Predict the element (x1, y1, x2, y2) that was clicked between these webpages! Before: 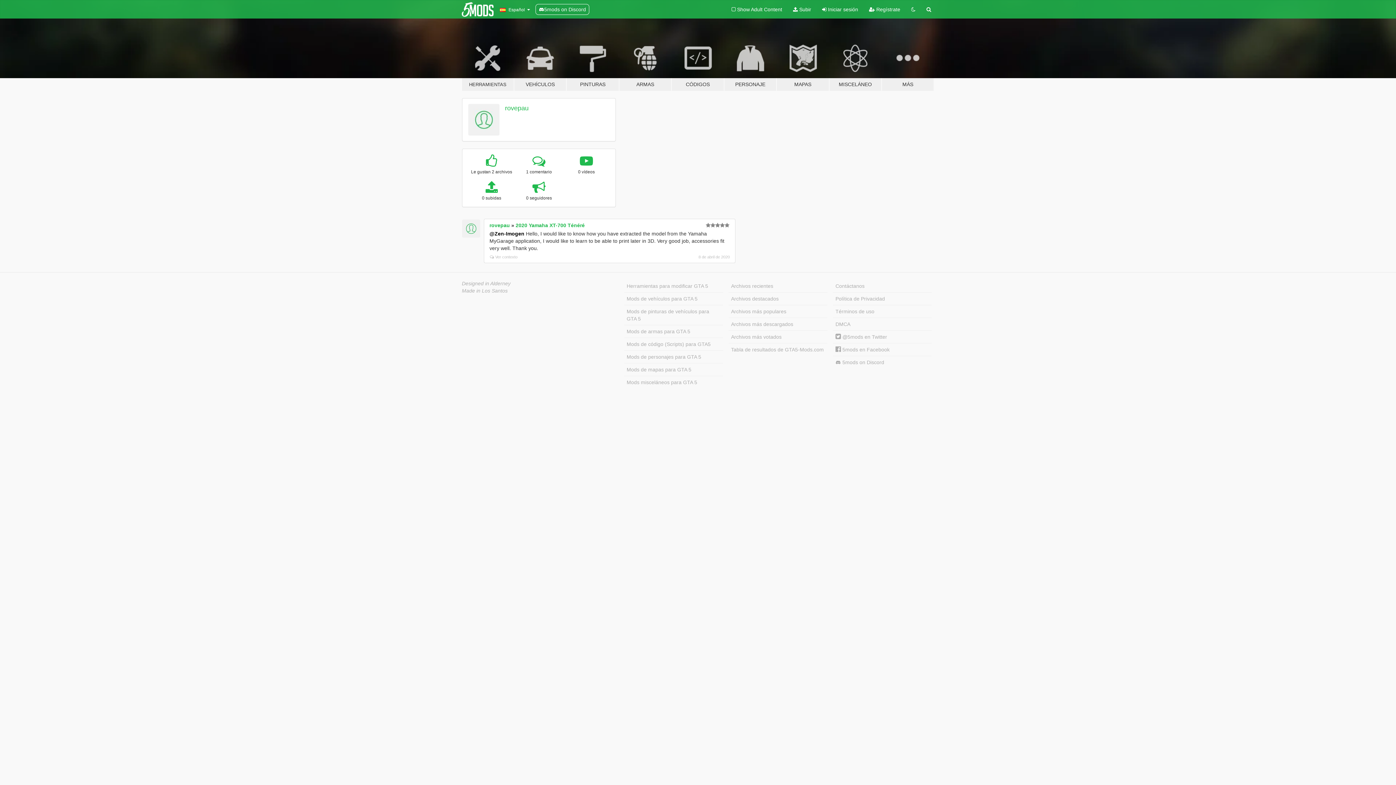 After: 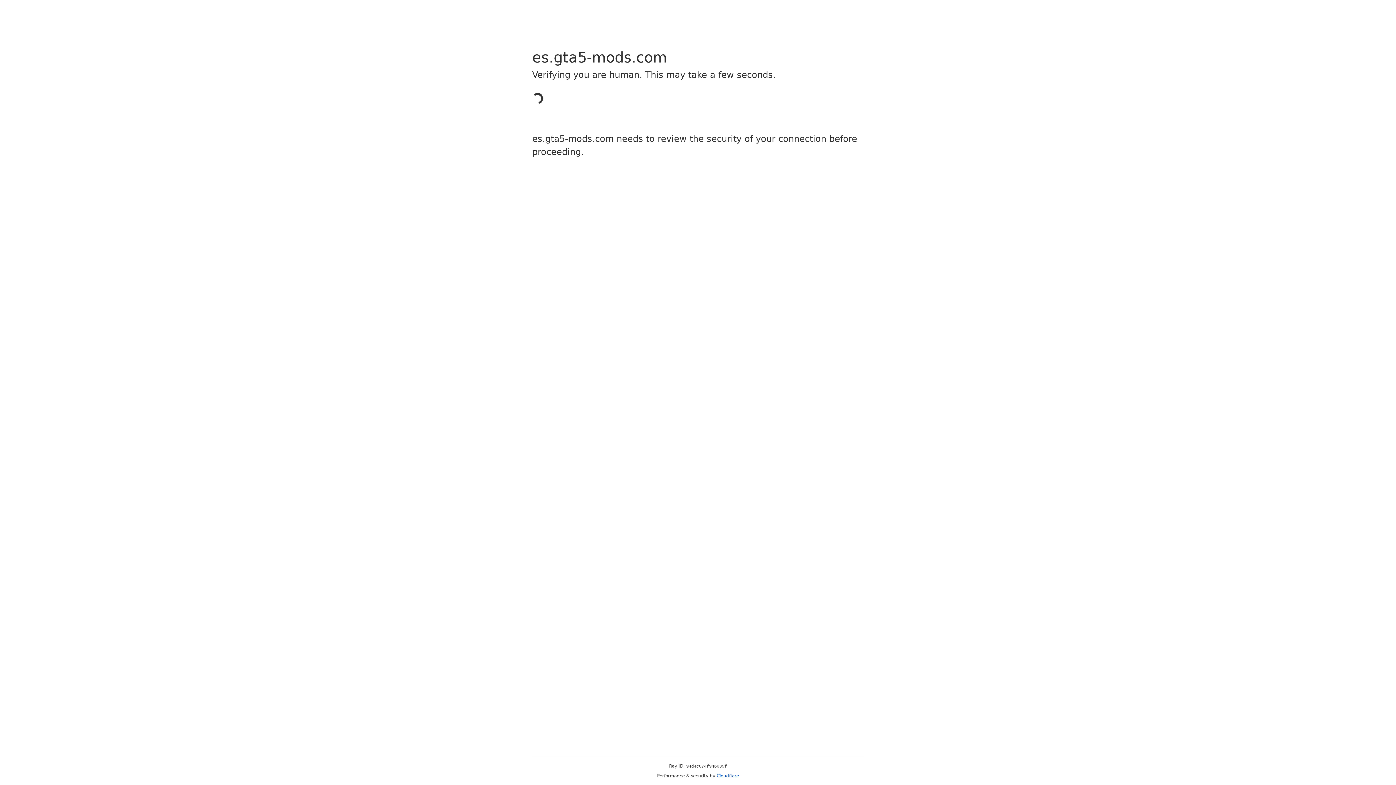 Action: bbox: (816, 0, 863, 18) label:  Iniciar sesión